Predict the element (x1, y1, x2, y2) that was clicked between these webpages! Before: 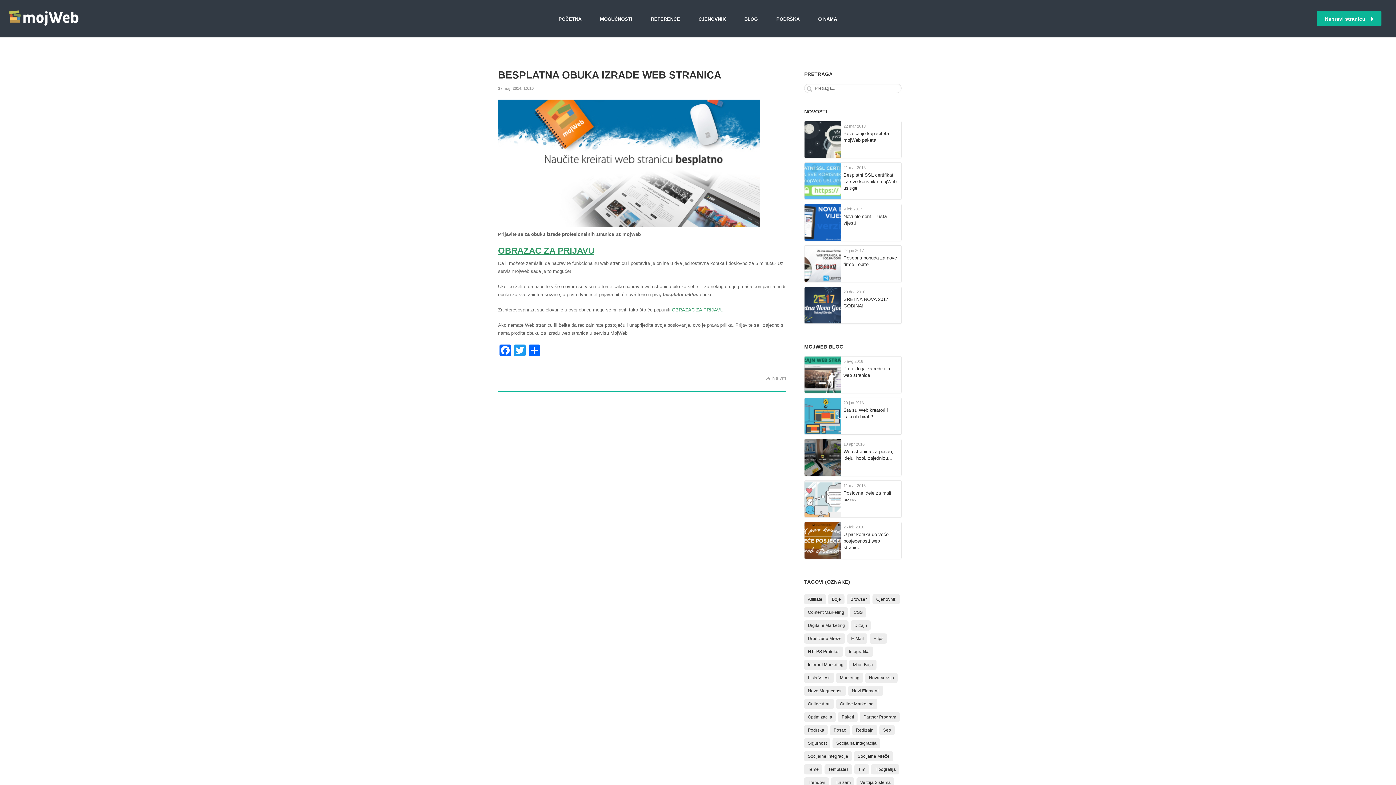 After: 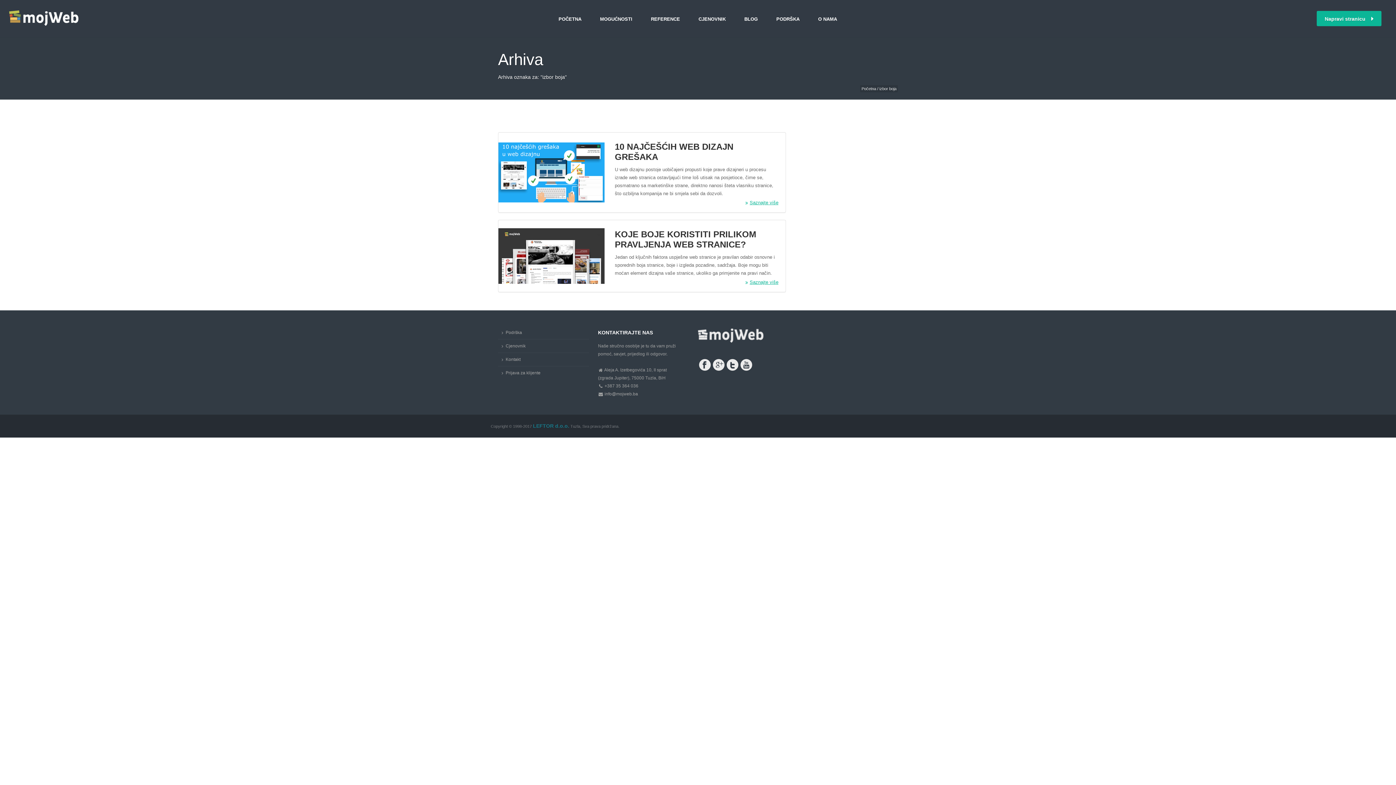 Action: bbox: (849, 660, 876, 670) label: izbor boja (2 stavke)